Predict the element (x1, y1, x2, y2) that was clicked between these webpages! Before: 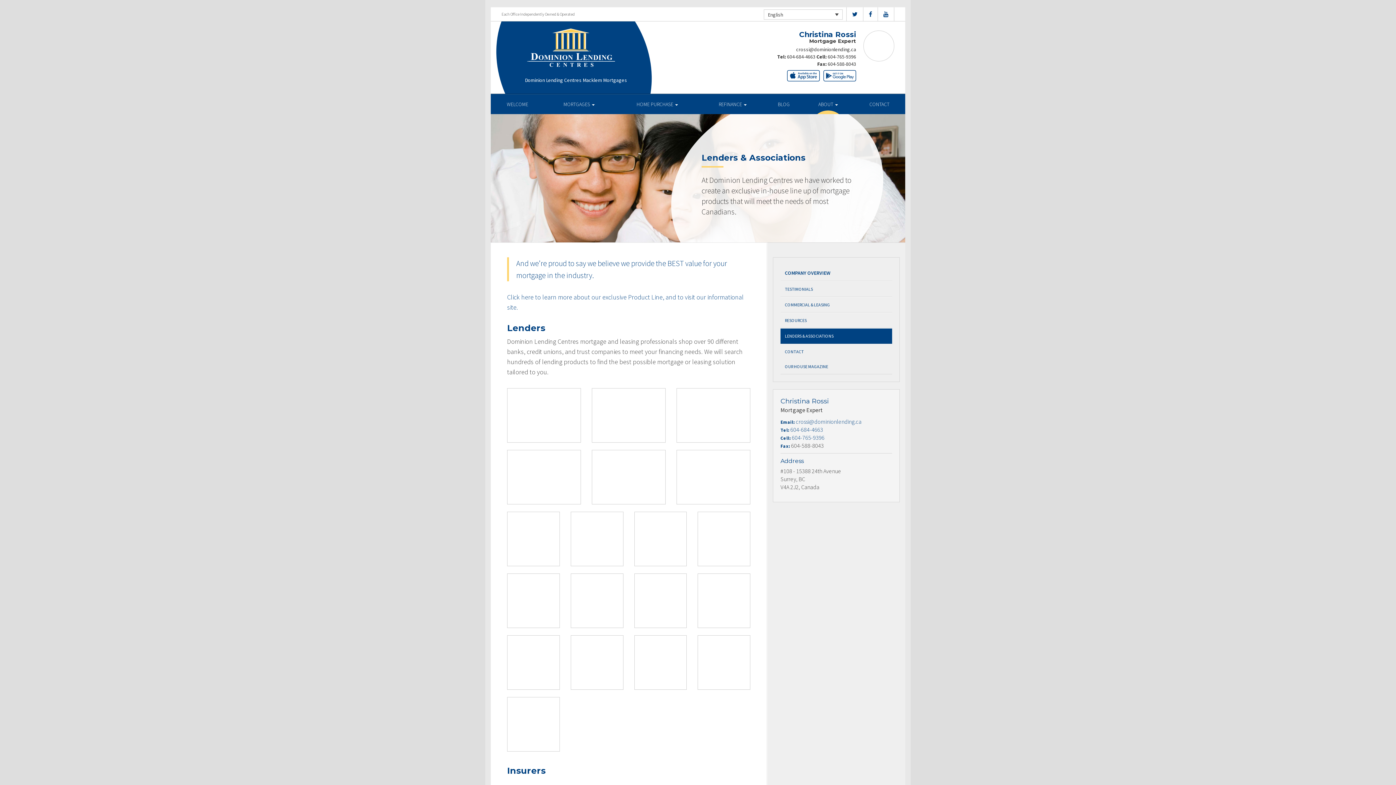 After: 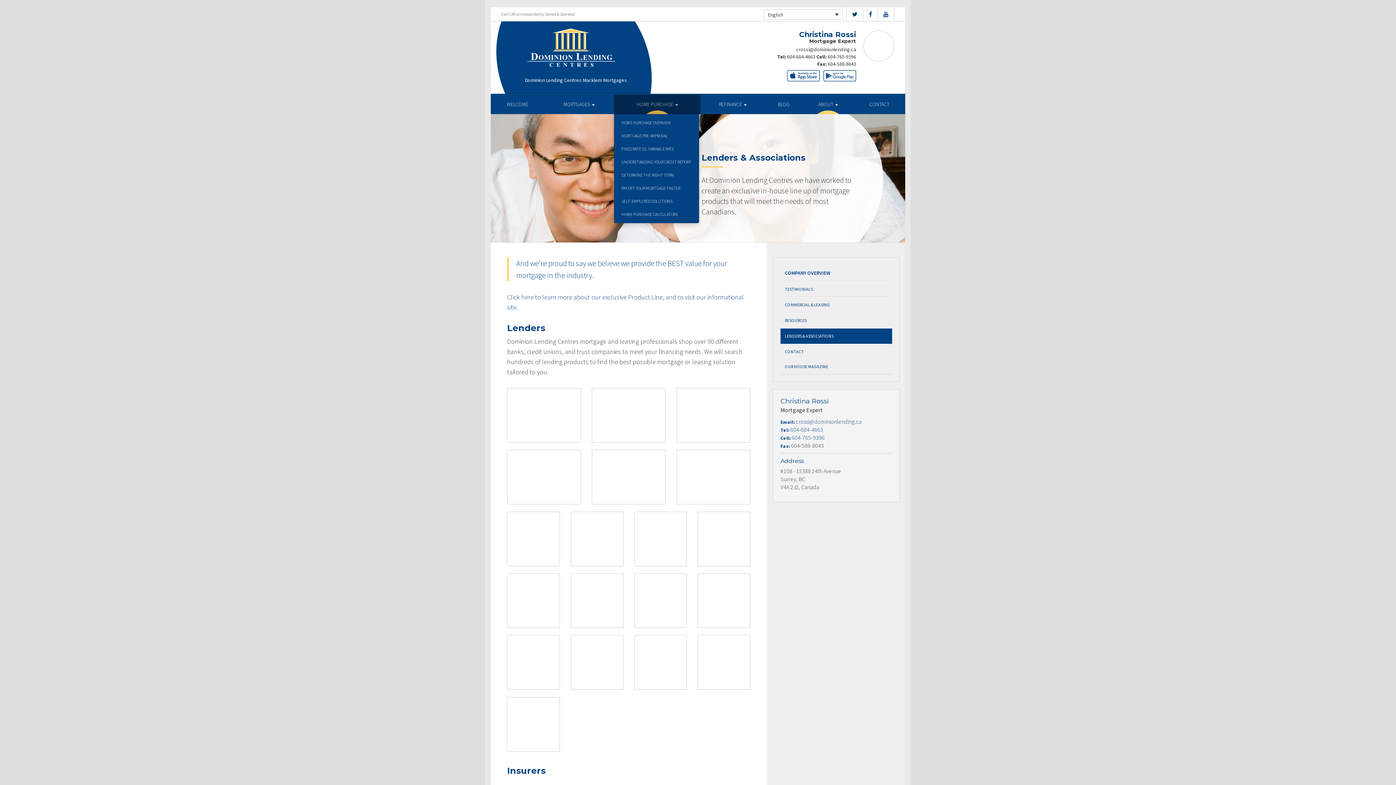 Action: label: HOME PURCHASE  bbox: (614, 94, 700, 114)